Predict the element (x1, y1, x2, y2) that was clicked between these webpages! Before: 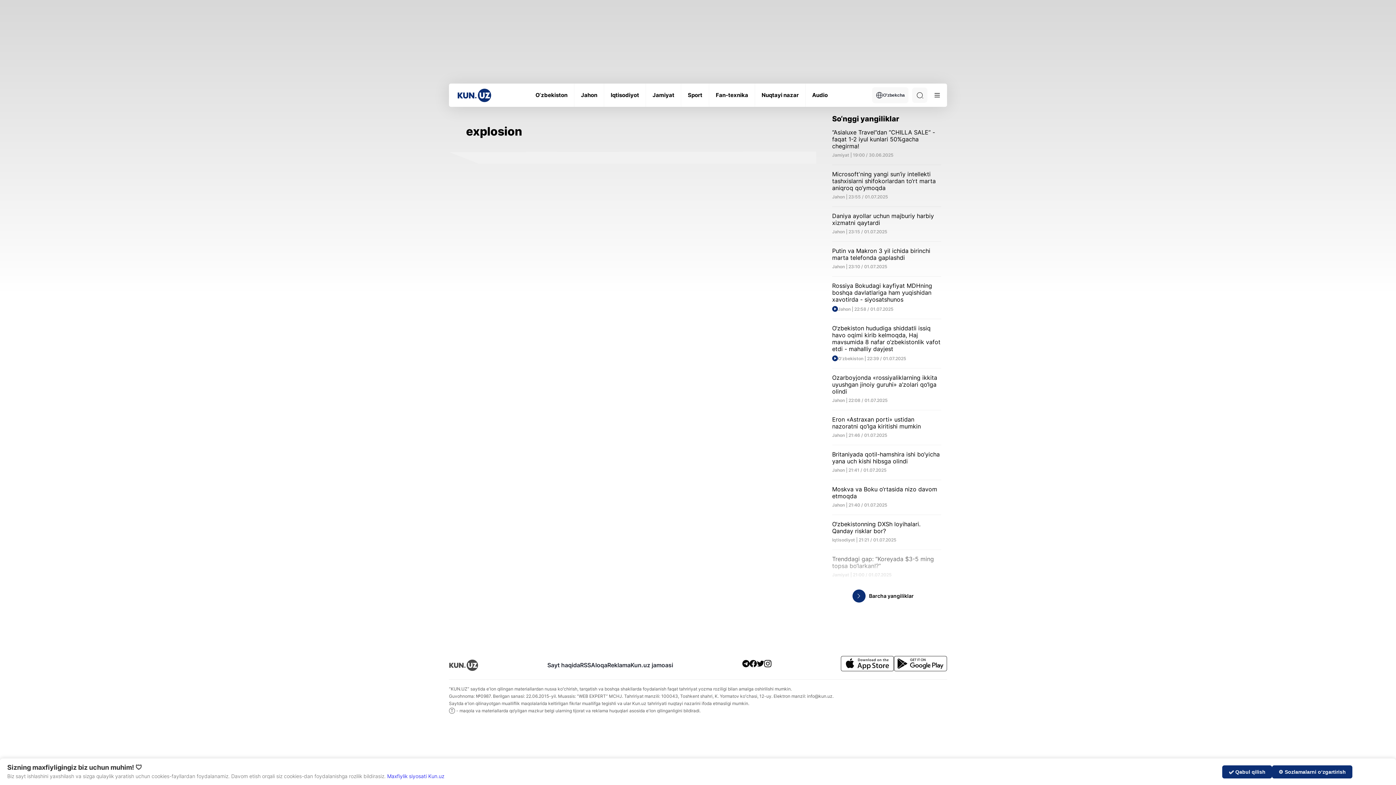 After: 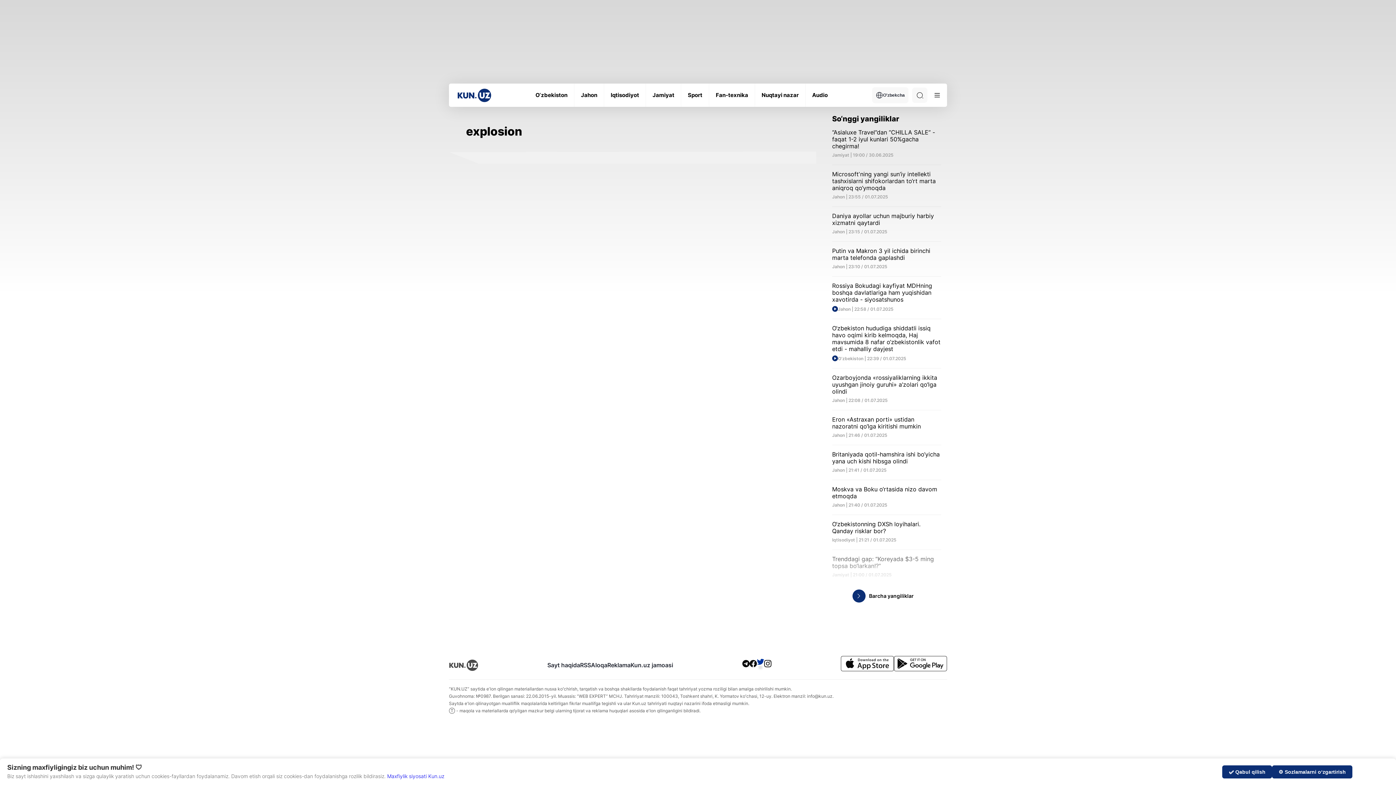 Action: bbox: (757, 660, 764, 670)